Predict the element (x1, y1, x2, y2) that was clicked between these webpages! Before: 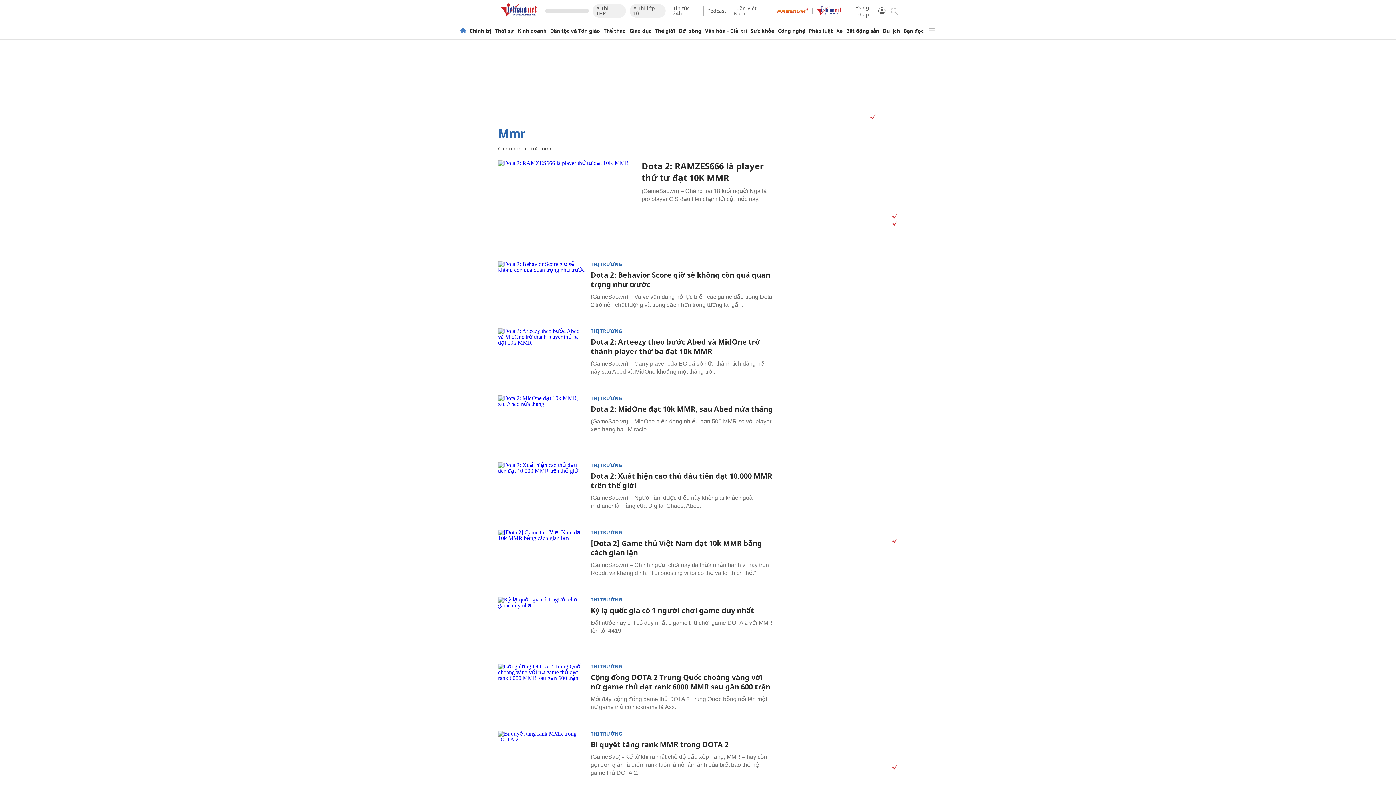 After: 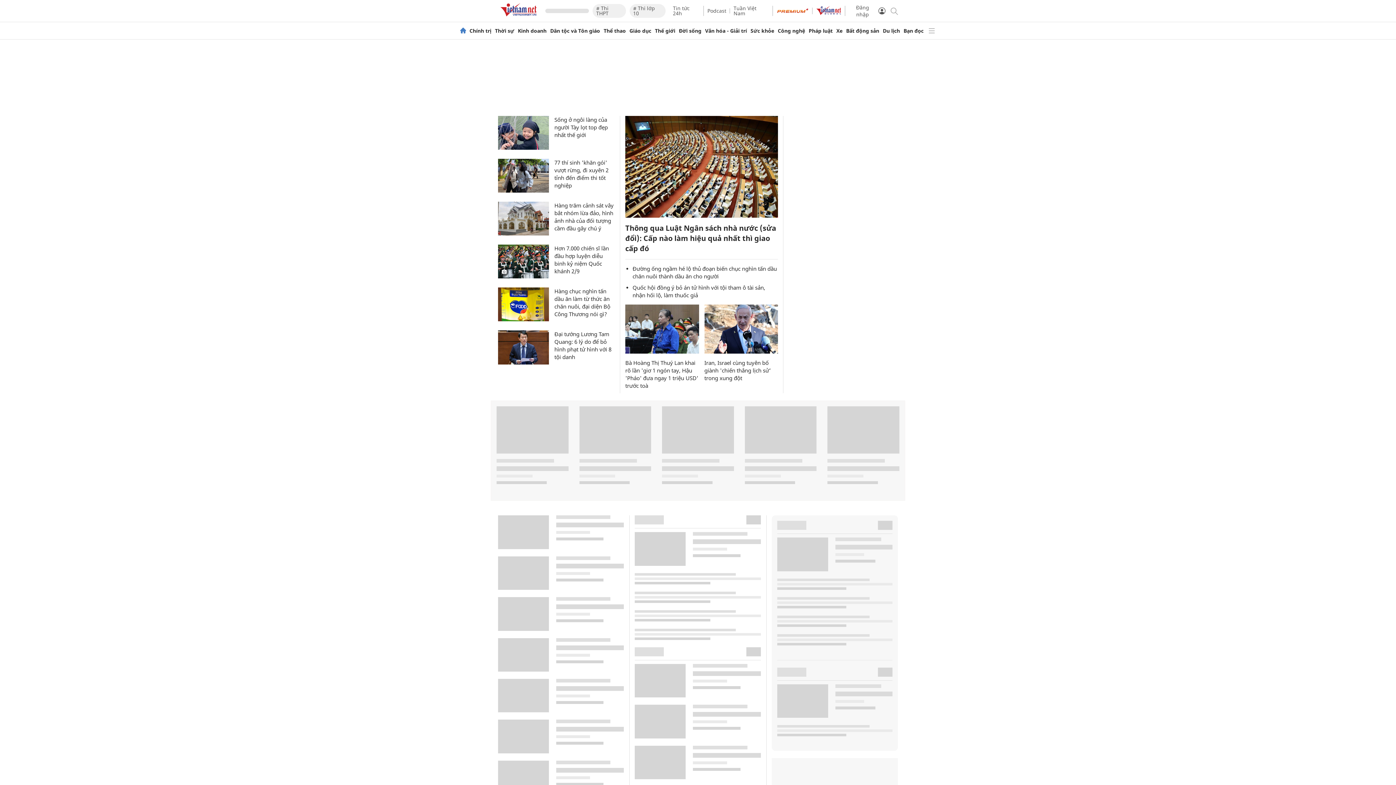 Action: bbox: (460, 27, 466, 34)